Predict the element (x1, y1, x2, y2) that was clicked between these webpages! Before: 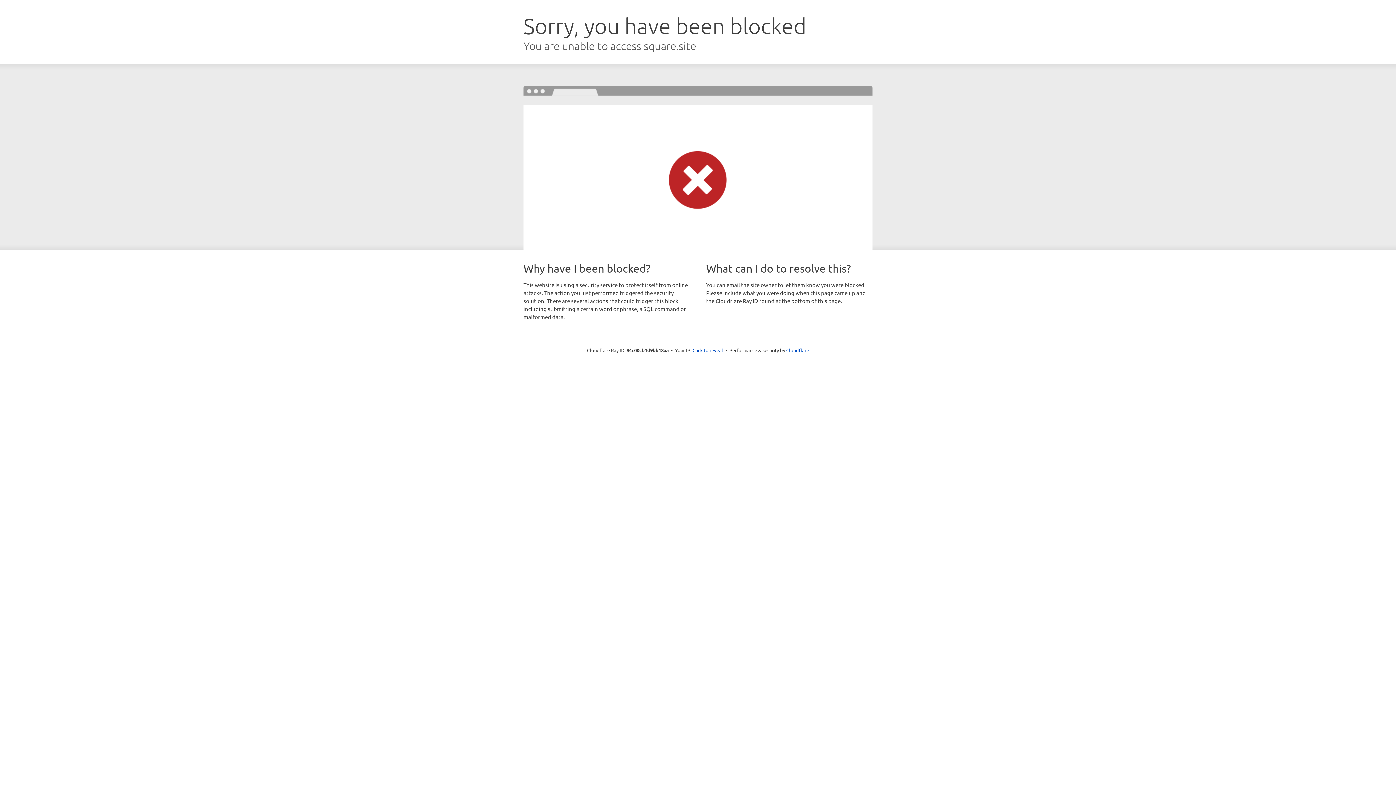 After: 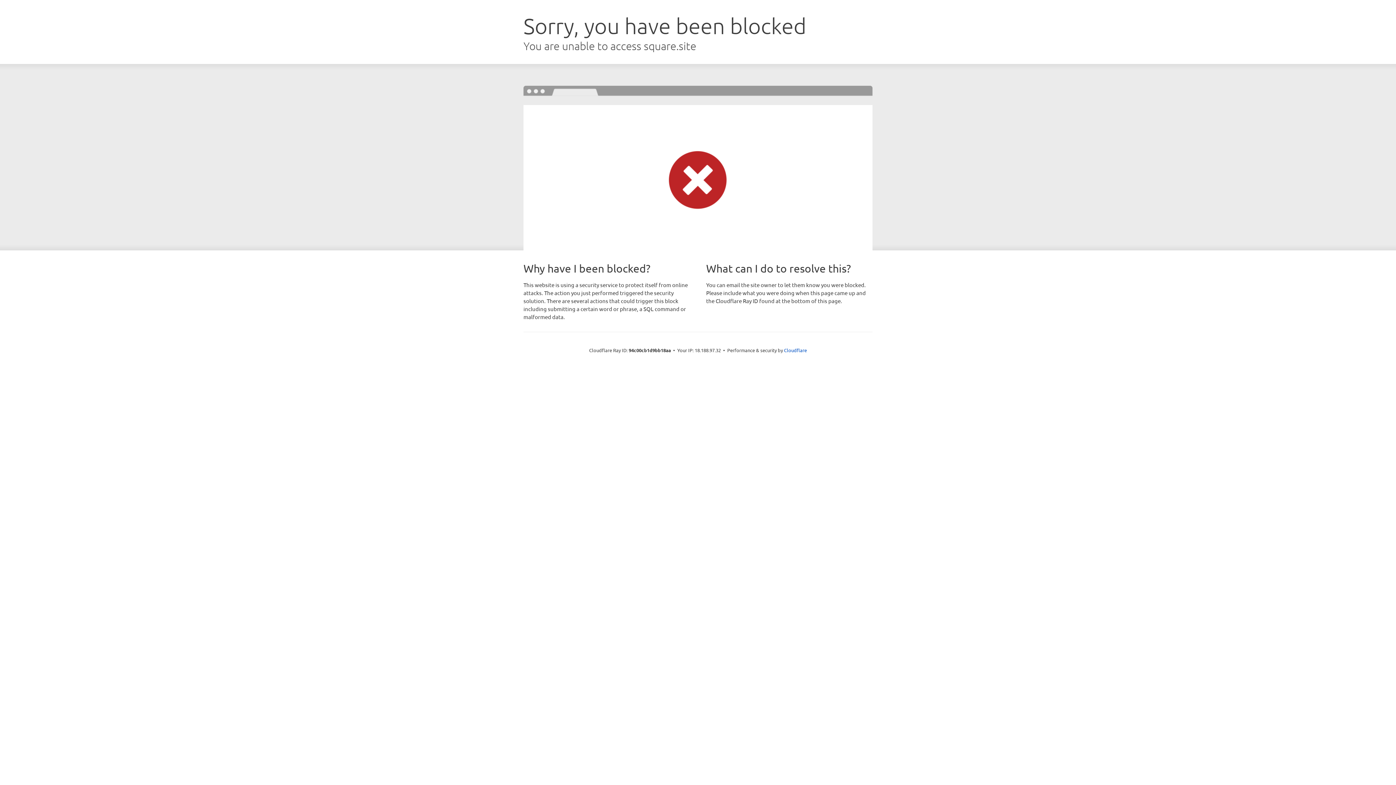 Action: bbox: (692, 346, 723, 353) label: Click to reveal